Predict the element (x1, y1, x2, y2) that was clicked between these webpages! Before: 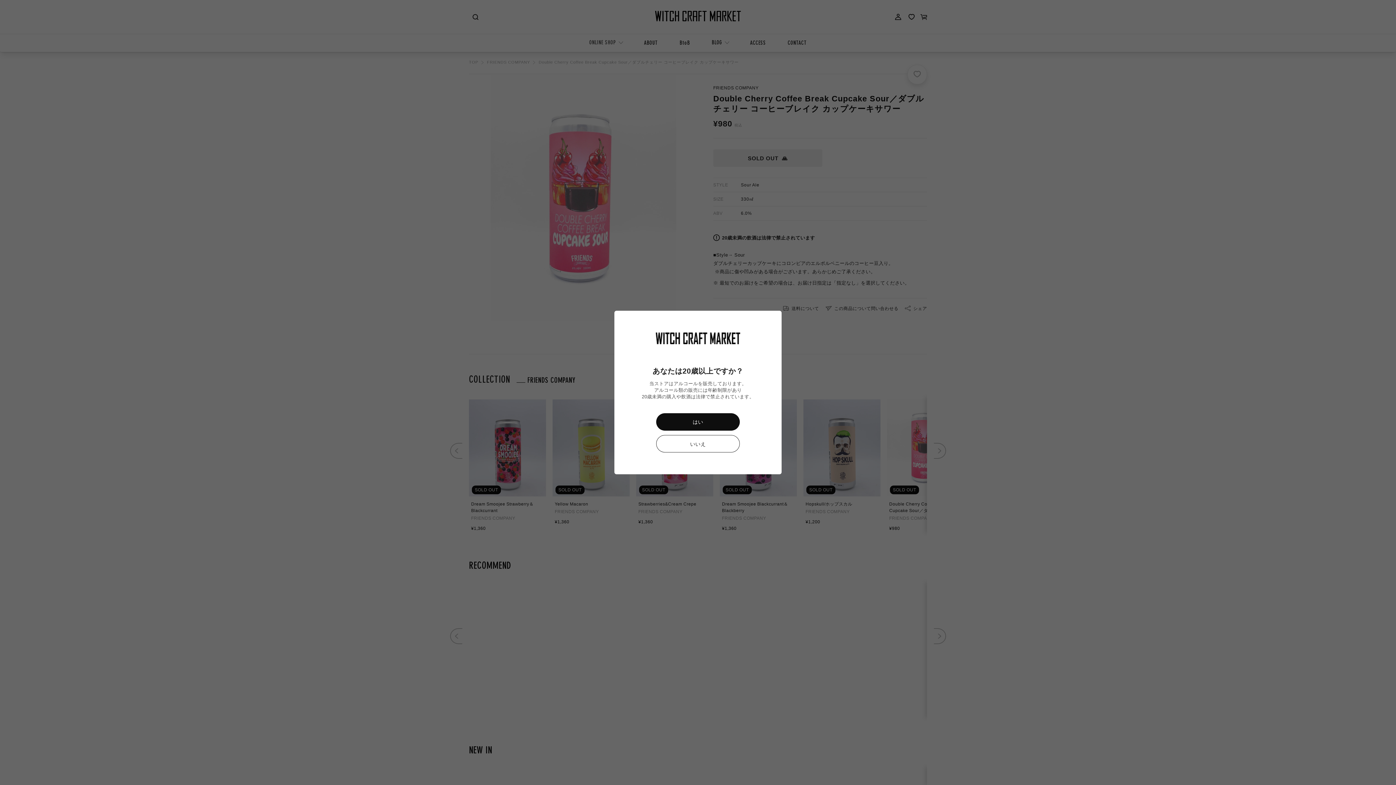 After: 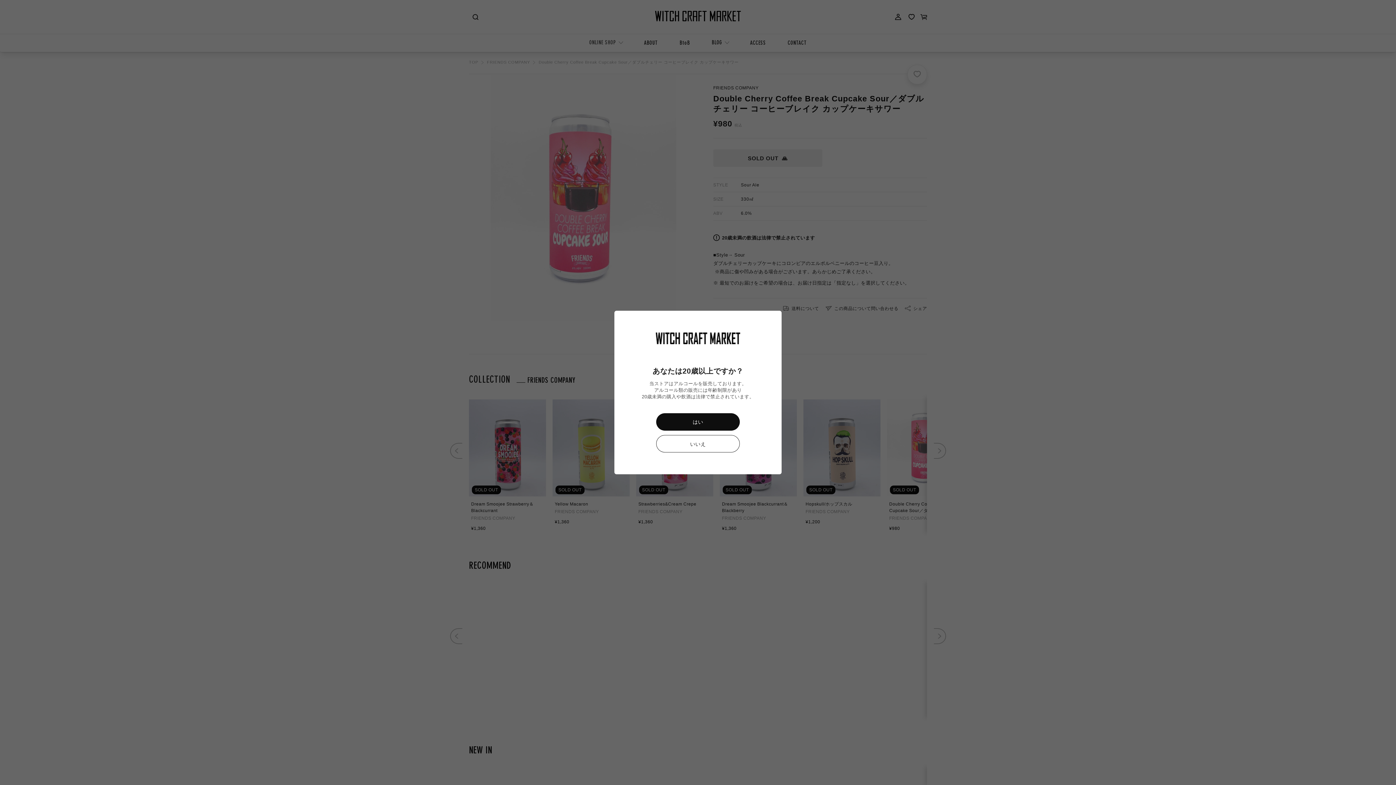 Action: bbox: (656, 435, 740, 452) label: いいえ